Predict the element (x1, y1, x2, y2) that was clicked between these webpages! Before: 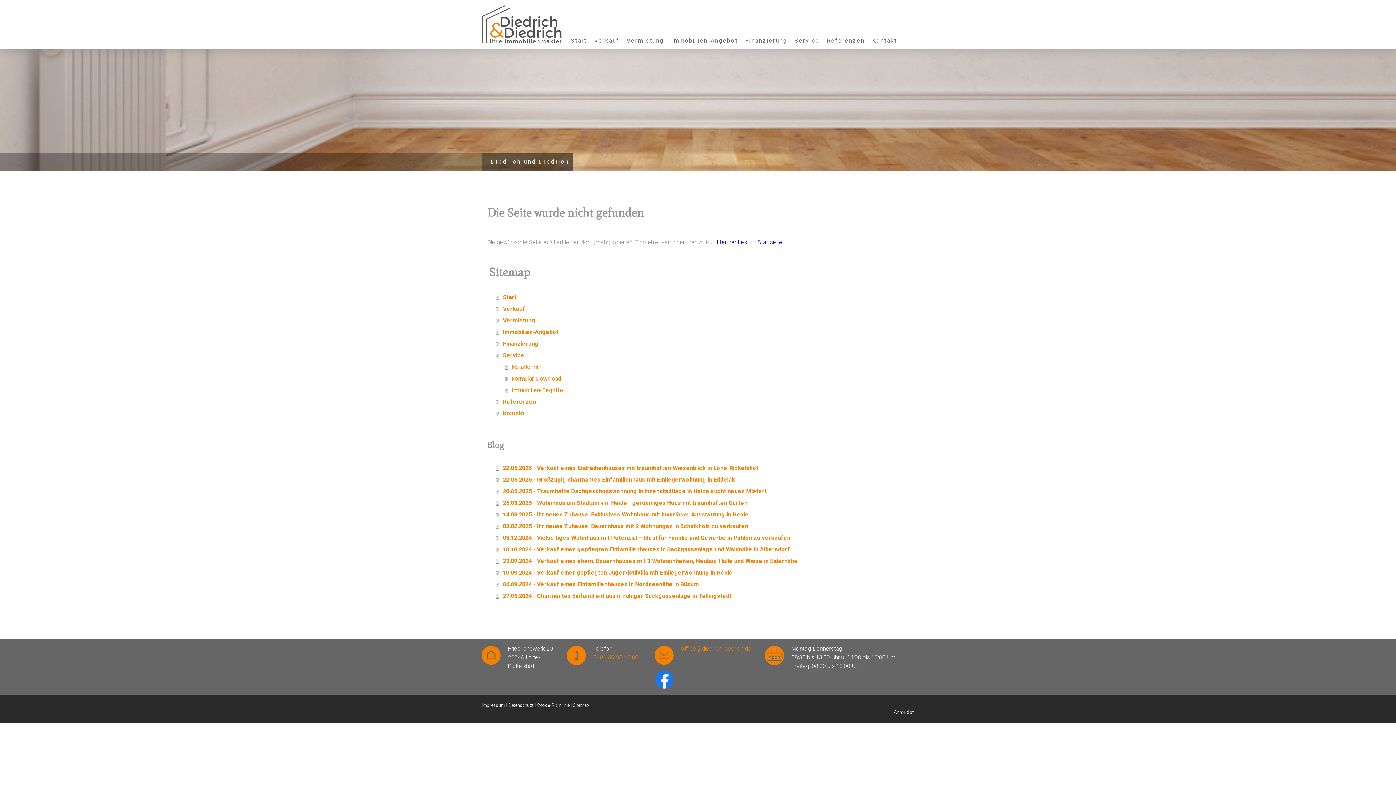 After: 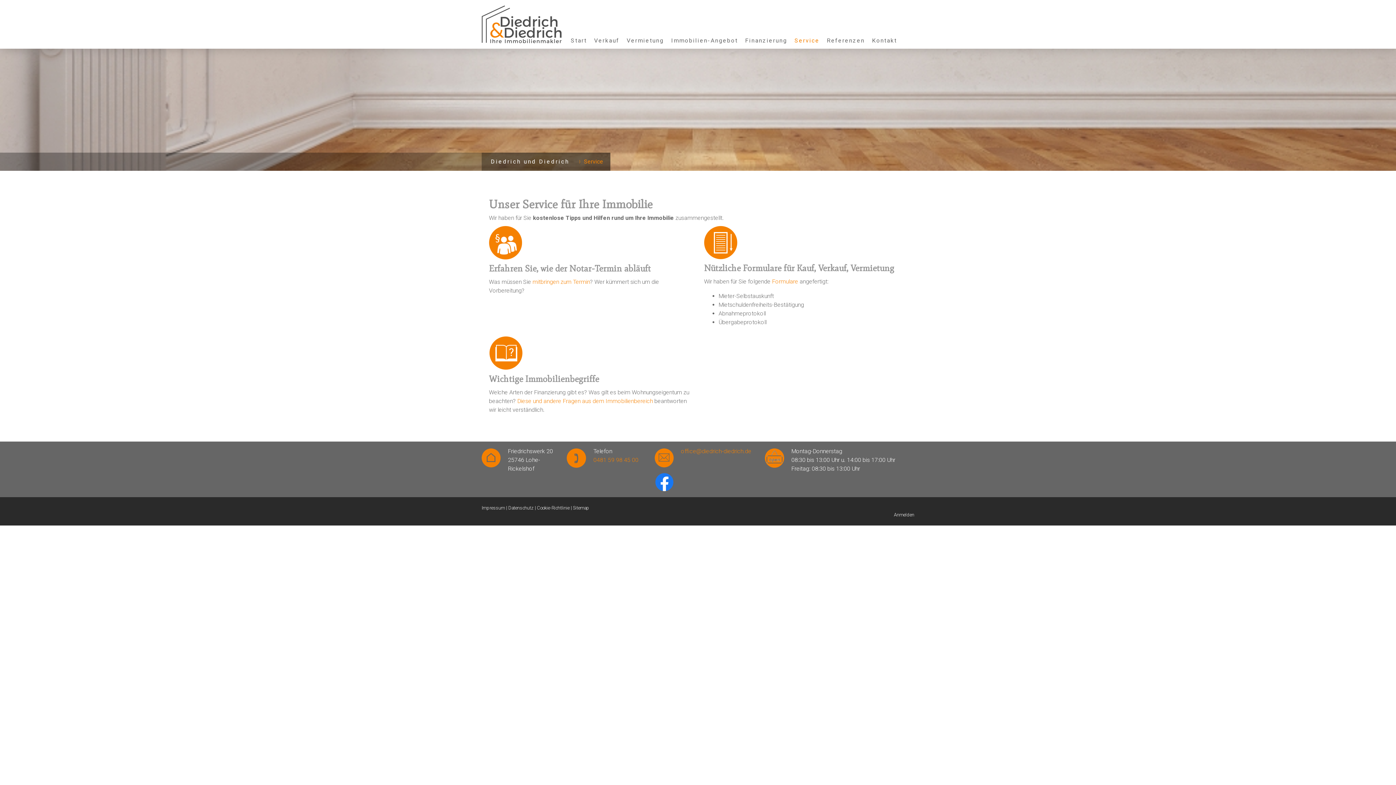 Action: label: Service bbox: (496, 349, 909, 361)